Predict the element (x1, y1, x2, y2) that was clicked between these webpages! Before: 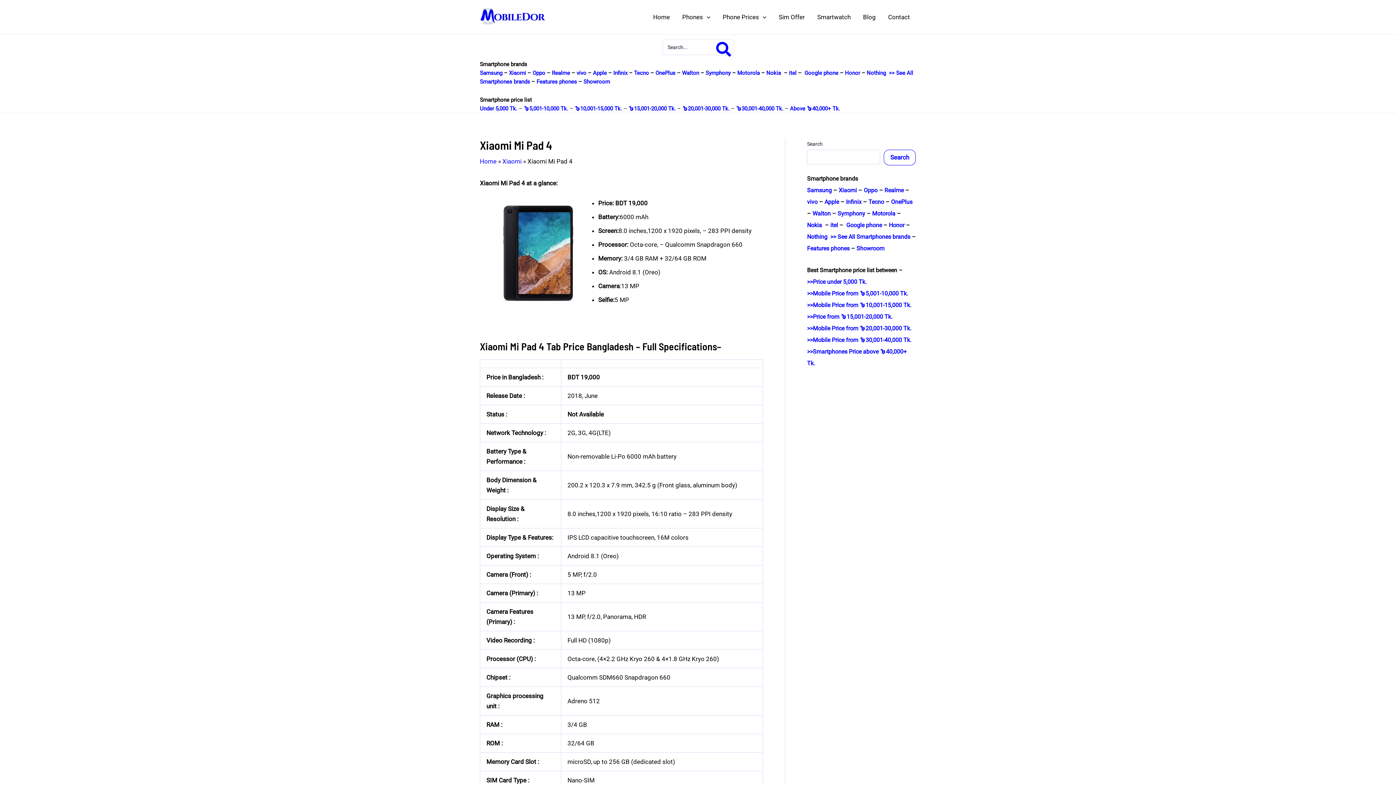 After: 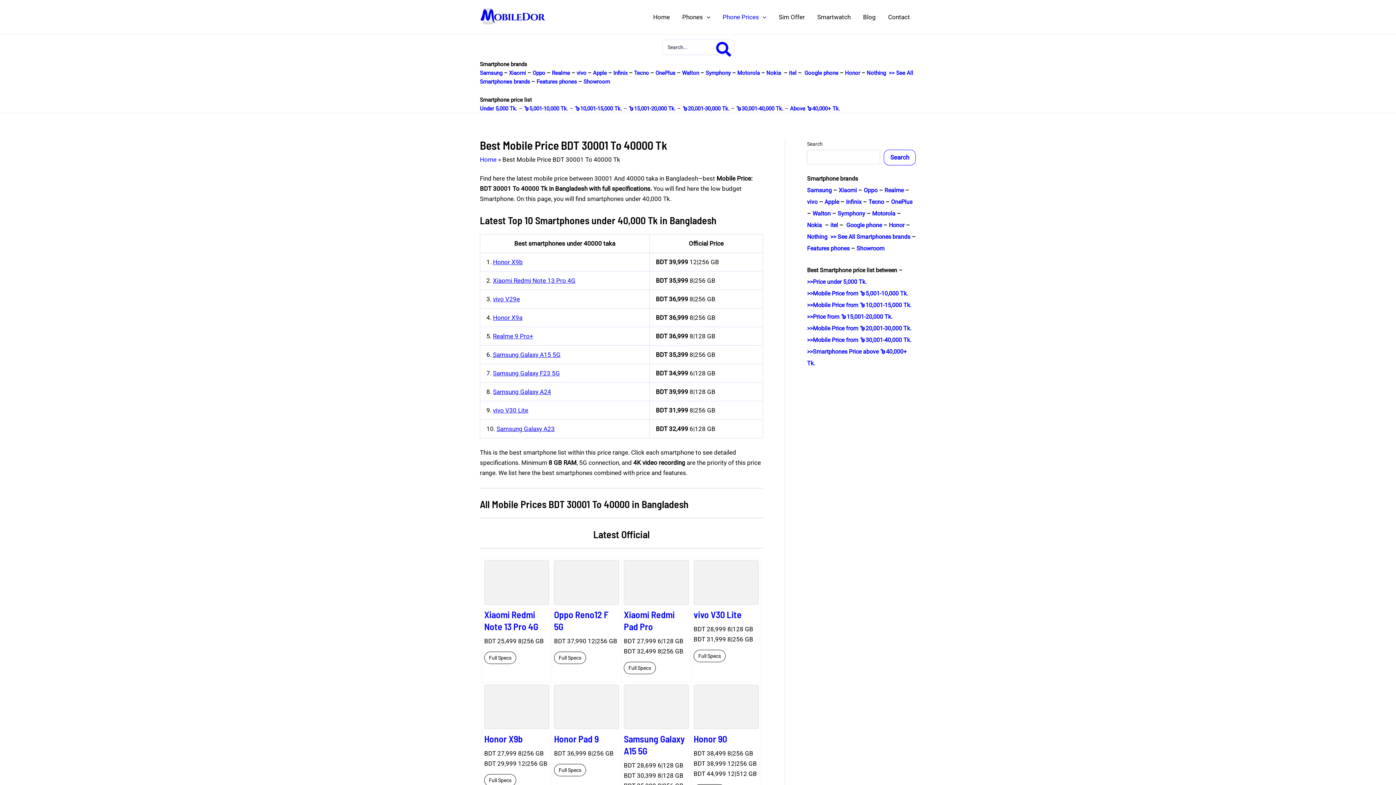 Action: label: >>Mobile Price from ৳30,001-40,000 Tk.
 bbox: (807, 336, 911, 343)